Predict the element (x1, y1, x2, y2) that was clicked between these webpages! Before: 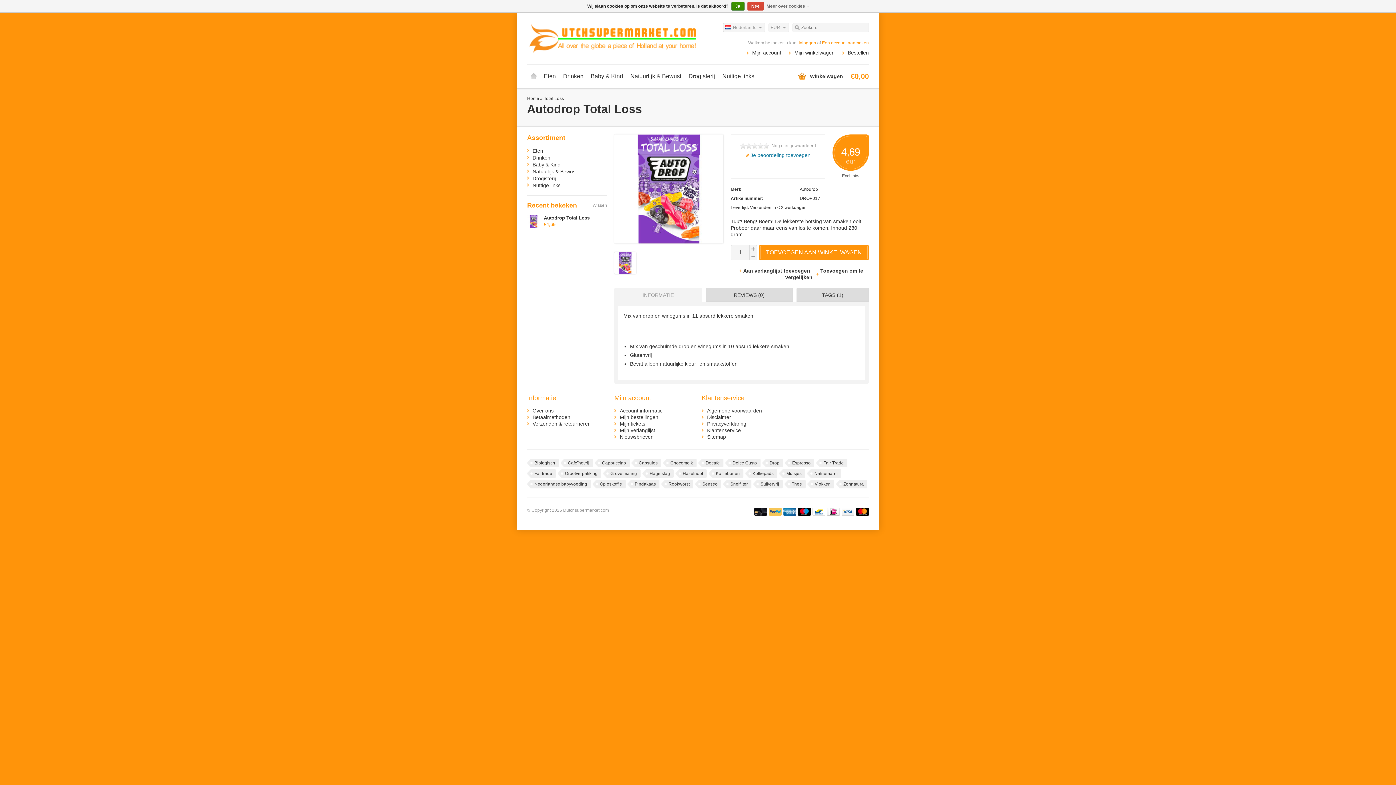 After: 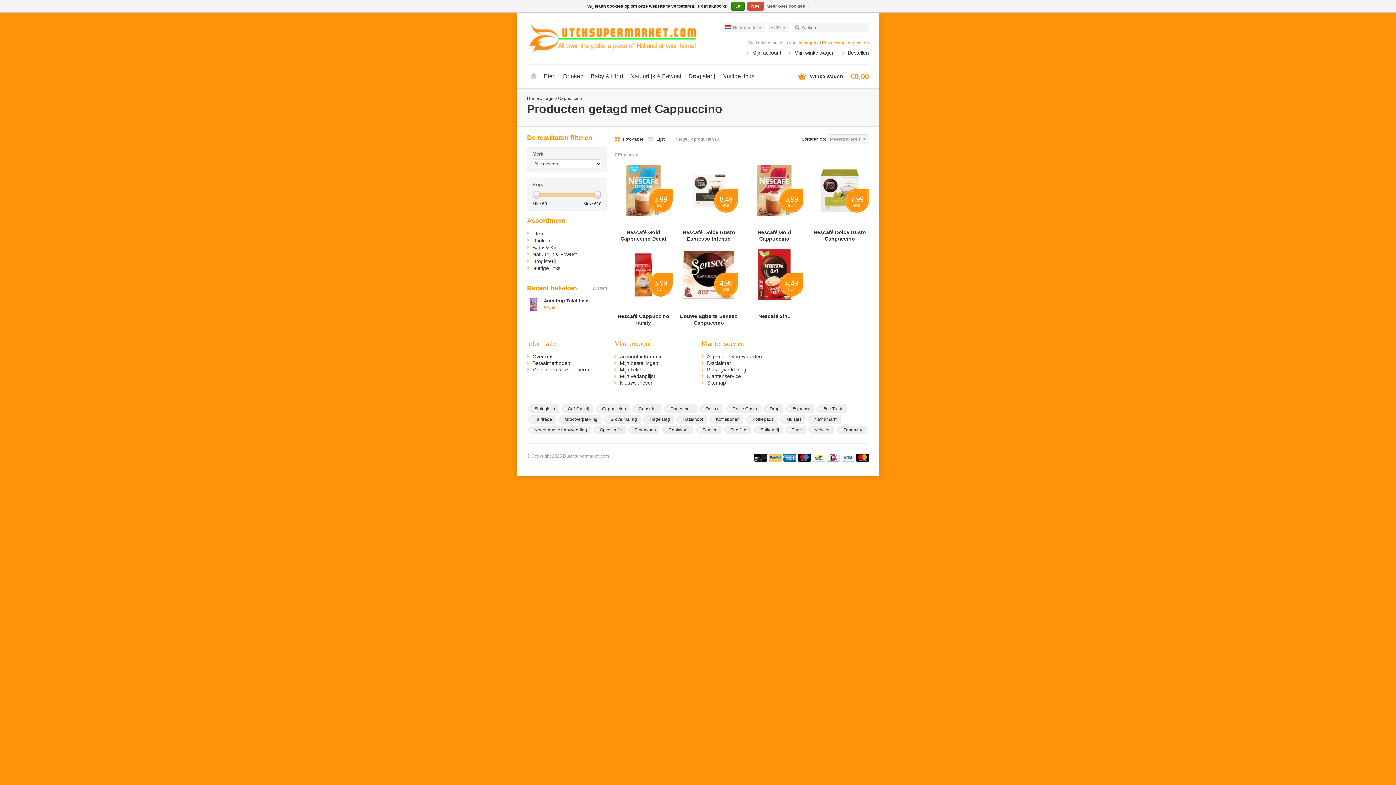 Action: label: Cappuccino bbox: (594, 458, 629, 467)